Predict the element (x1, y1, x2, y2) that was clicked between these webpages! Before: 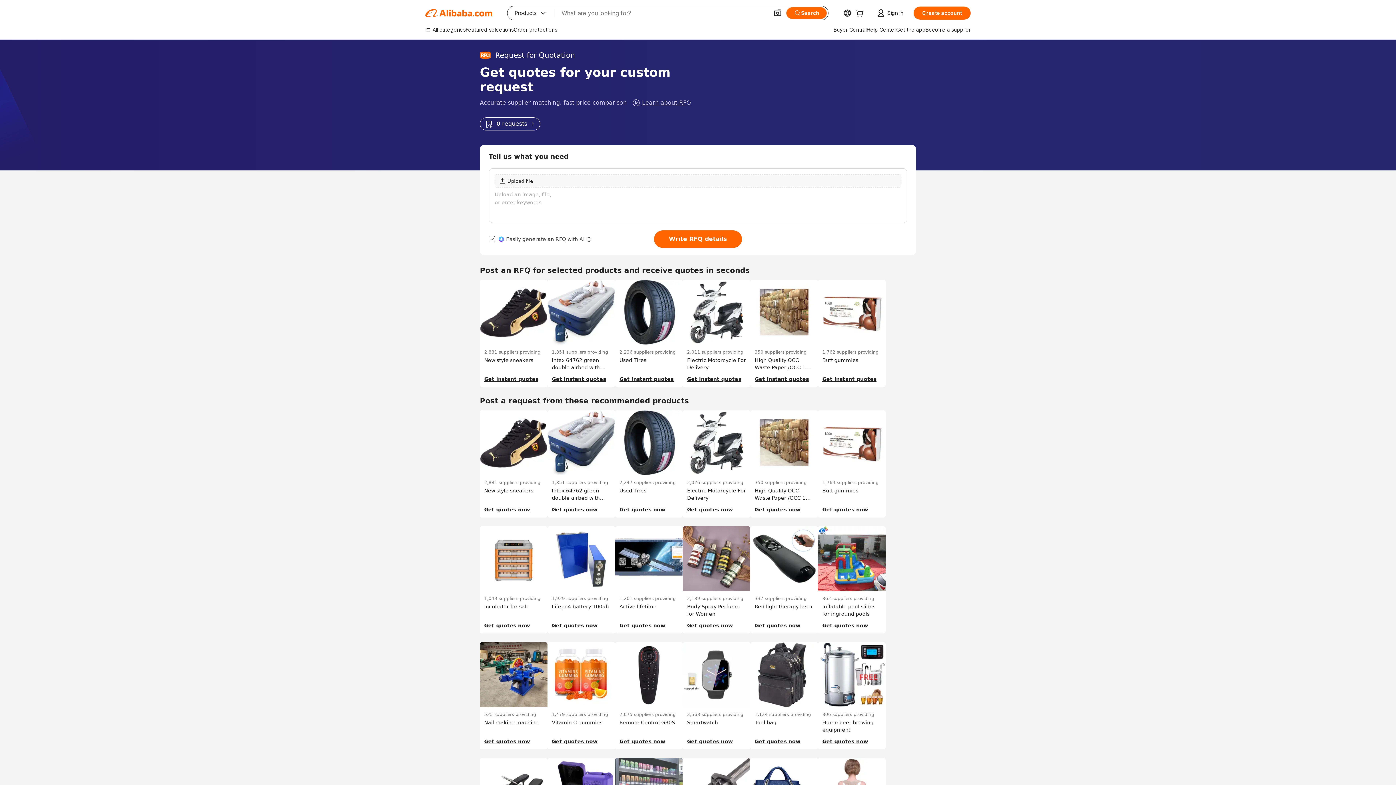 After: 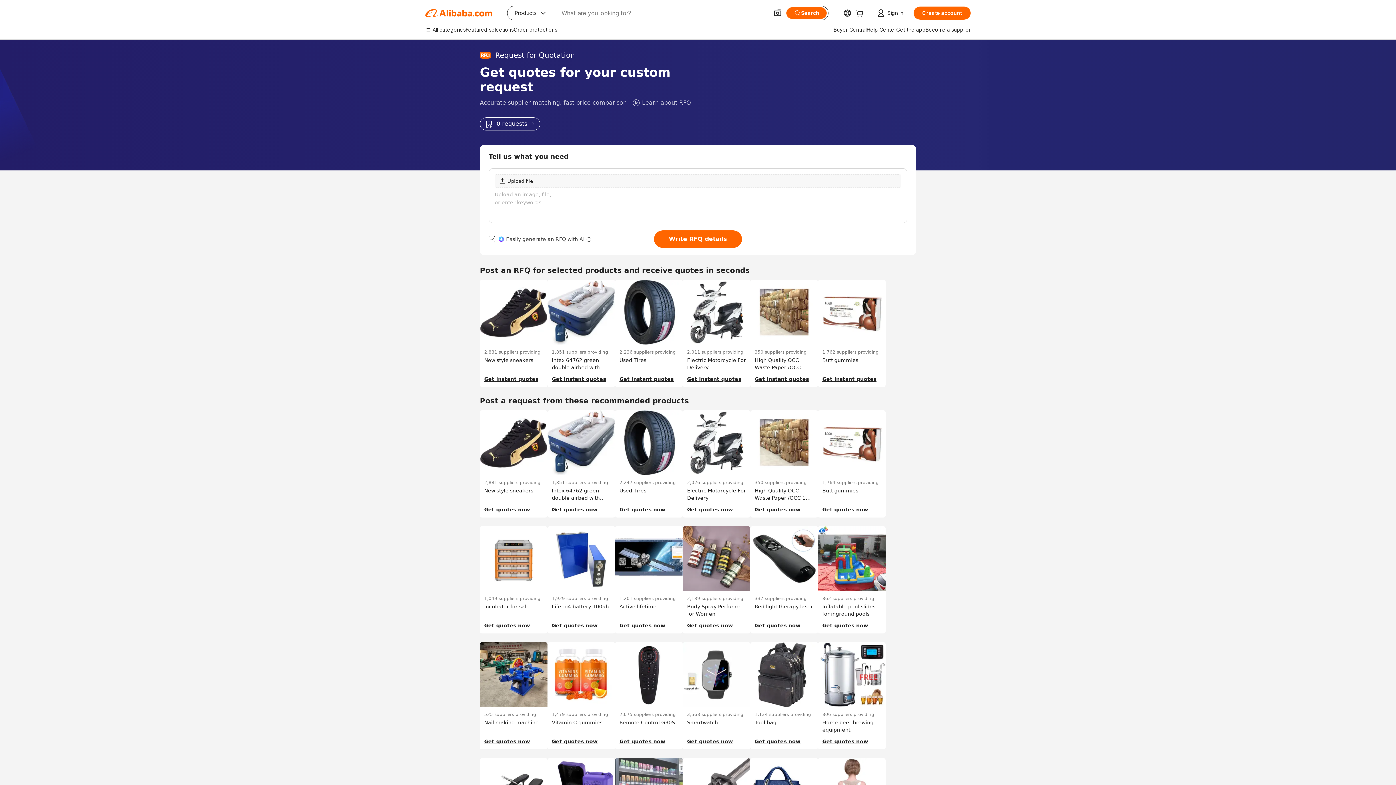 Action: label: 0 requests bbox: (480, 117, 540, 130)